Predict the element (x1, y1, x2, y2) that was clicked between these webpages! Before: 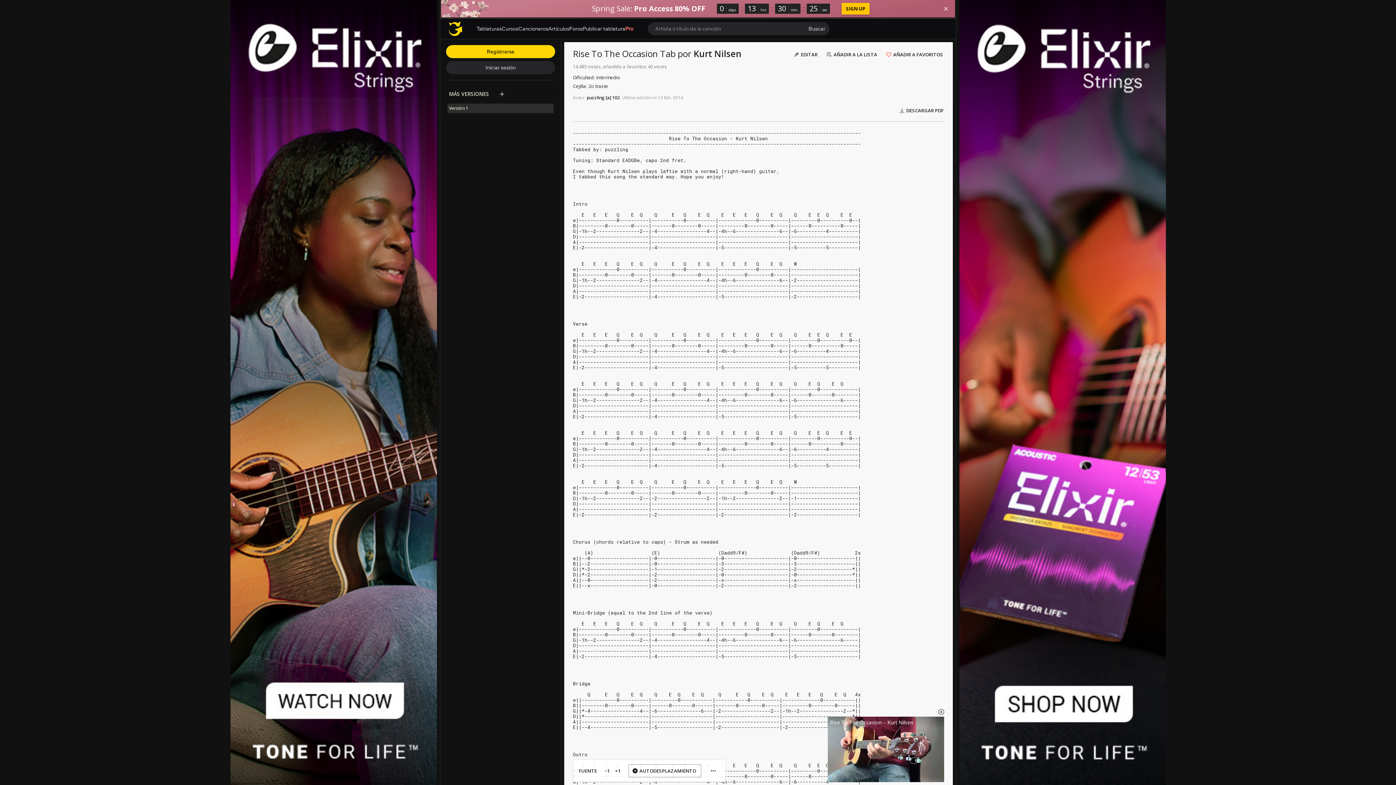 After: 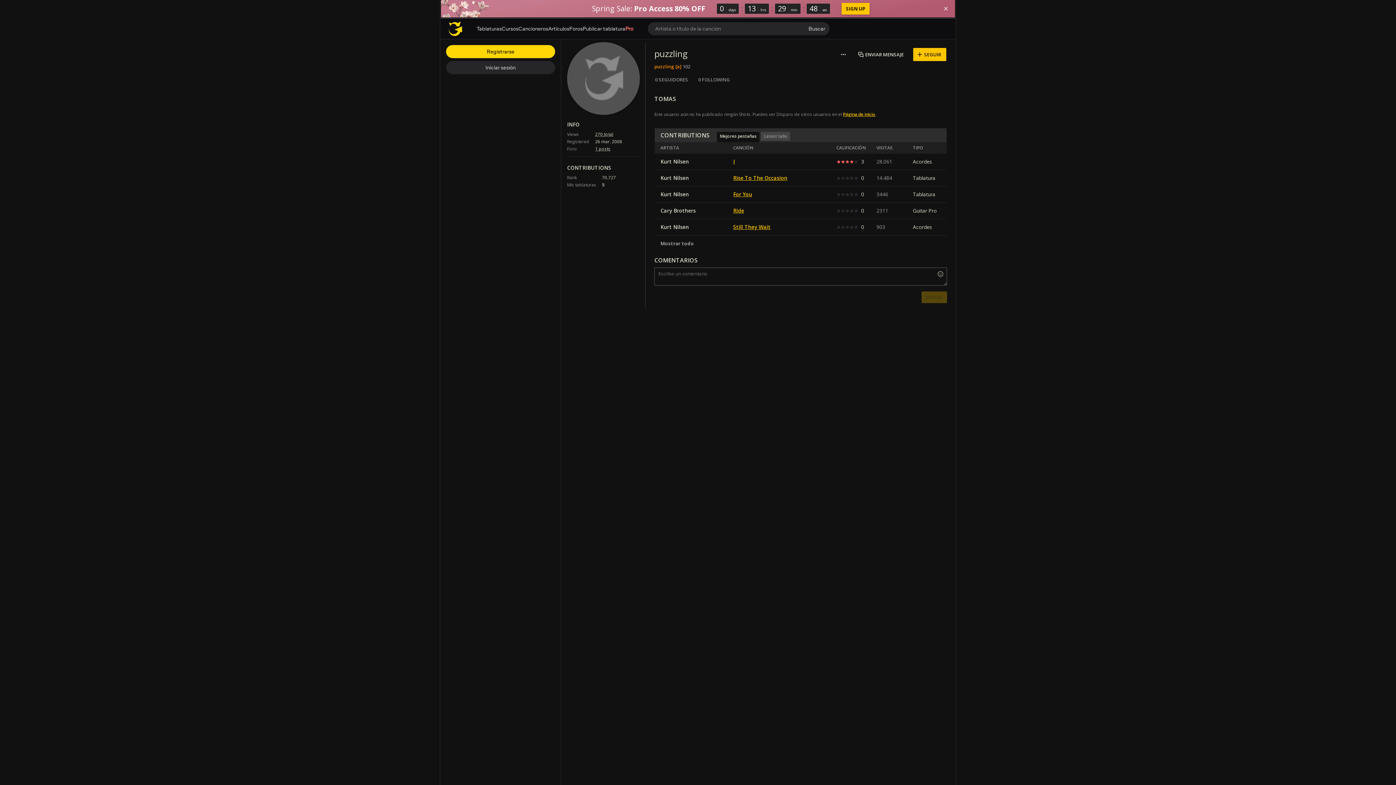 Action: label: puzzling bbox: (586, 94, 604, 100)